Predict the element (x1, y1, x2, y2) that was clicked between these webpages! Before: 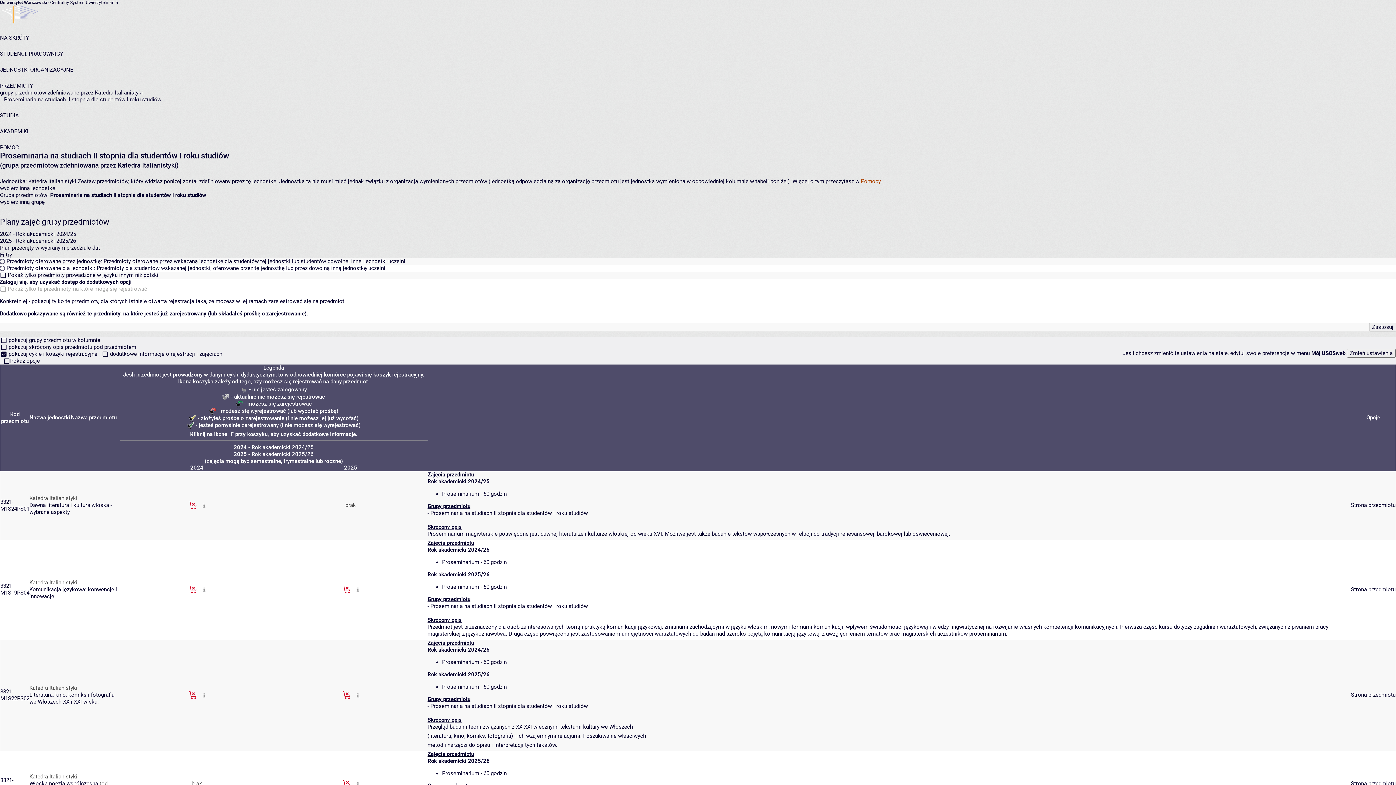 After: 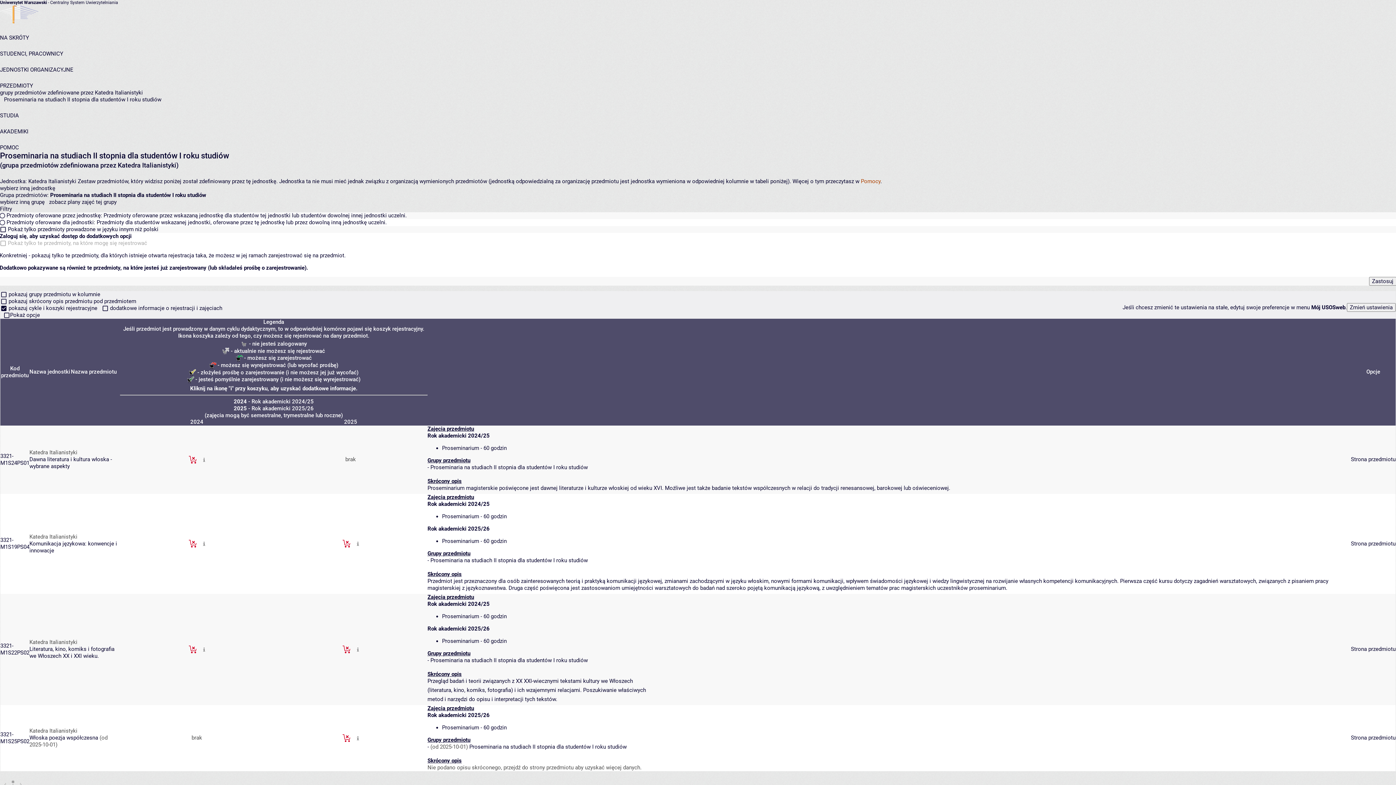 Action: bbox: (430, 603, 588, 609) label: Proseminaria na studiach II stopnia dla studentów I roku studiów